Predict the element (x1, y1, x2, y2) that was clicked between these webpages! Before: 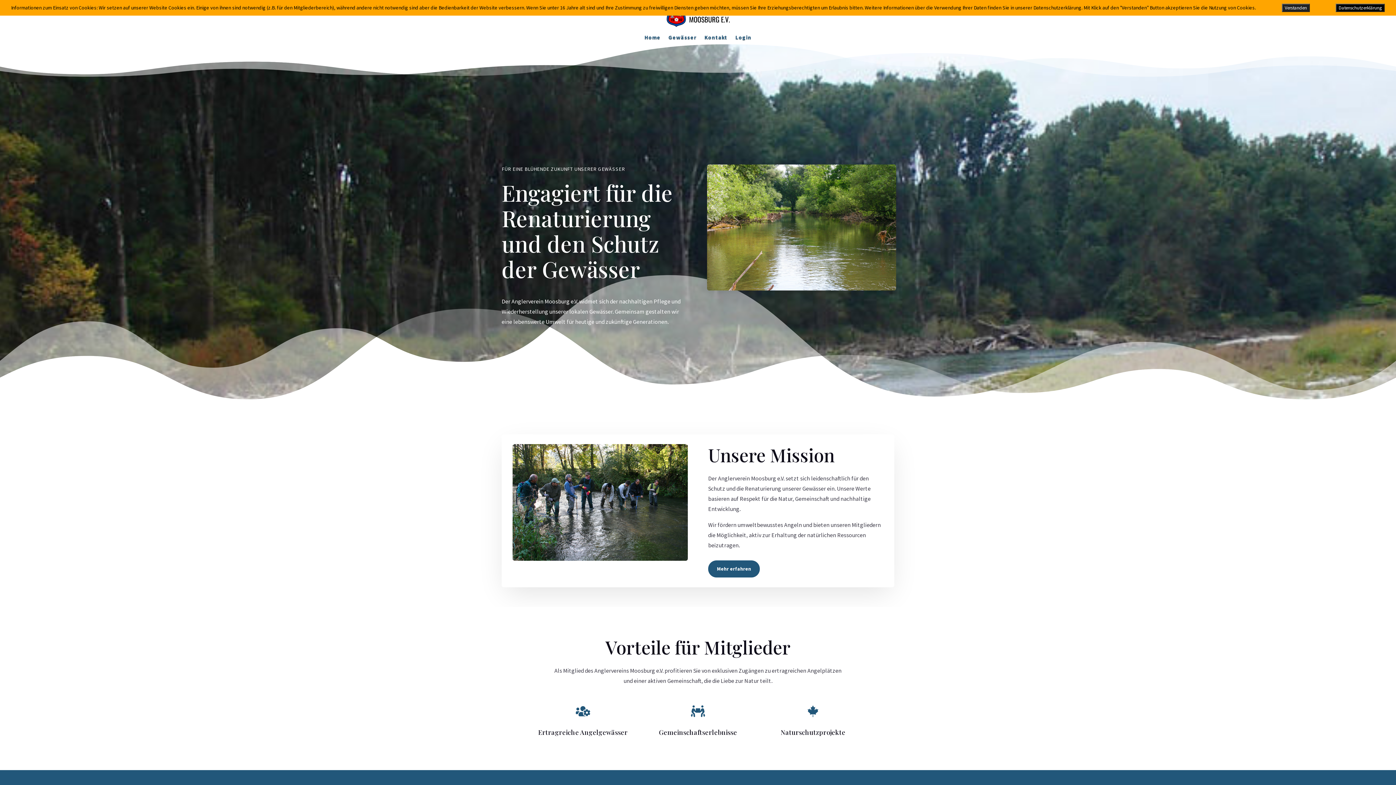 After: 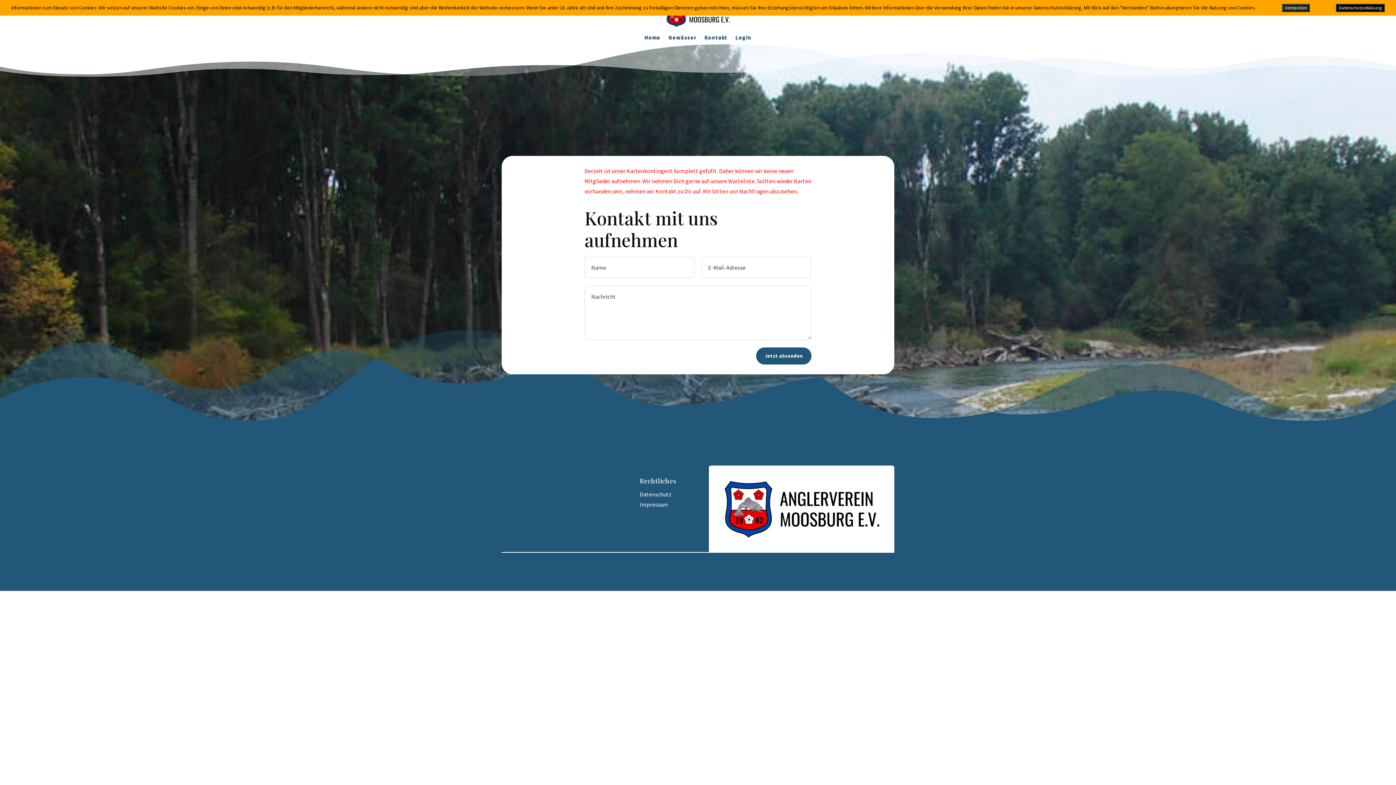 Action: label: Kontakt bbox: (704, 34, 727, 42)